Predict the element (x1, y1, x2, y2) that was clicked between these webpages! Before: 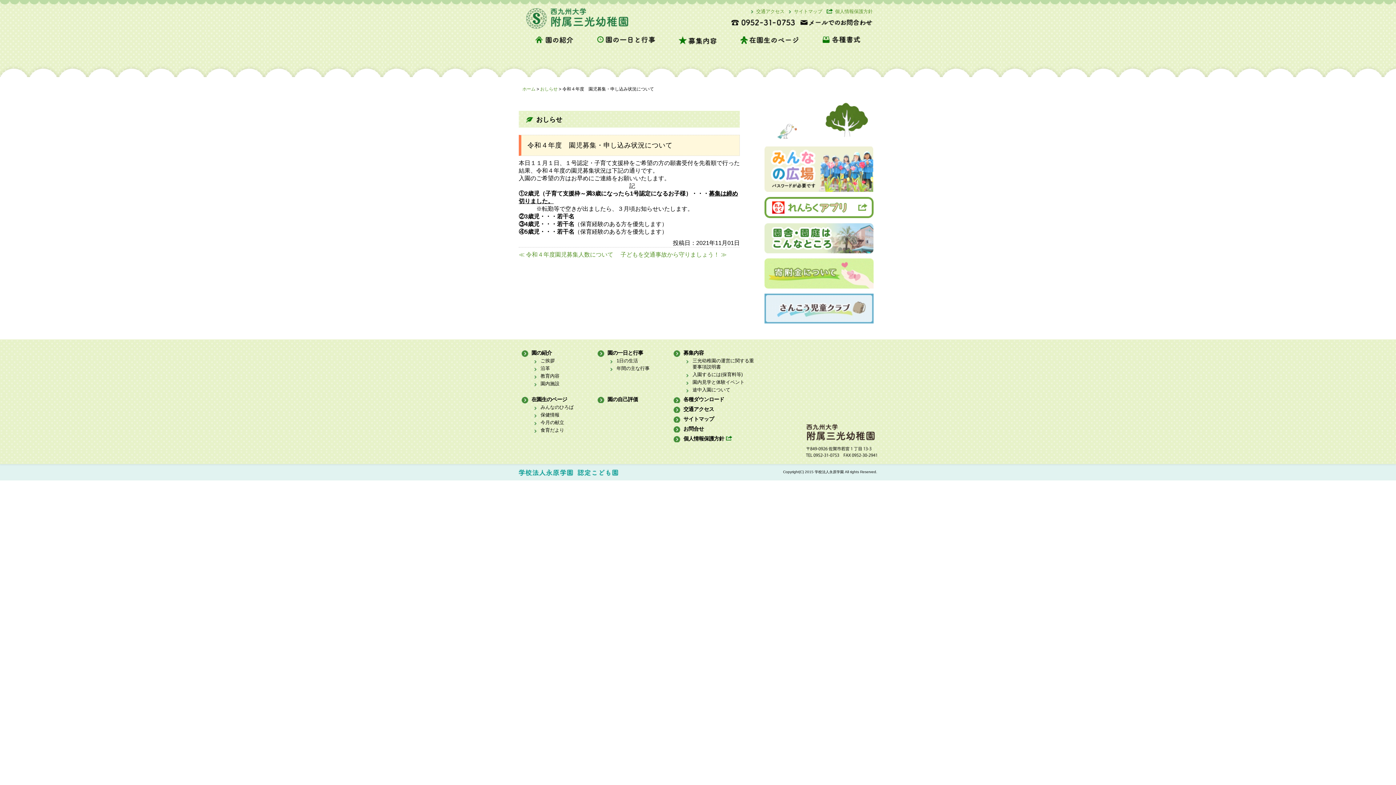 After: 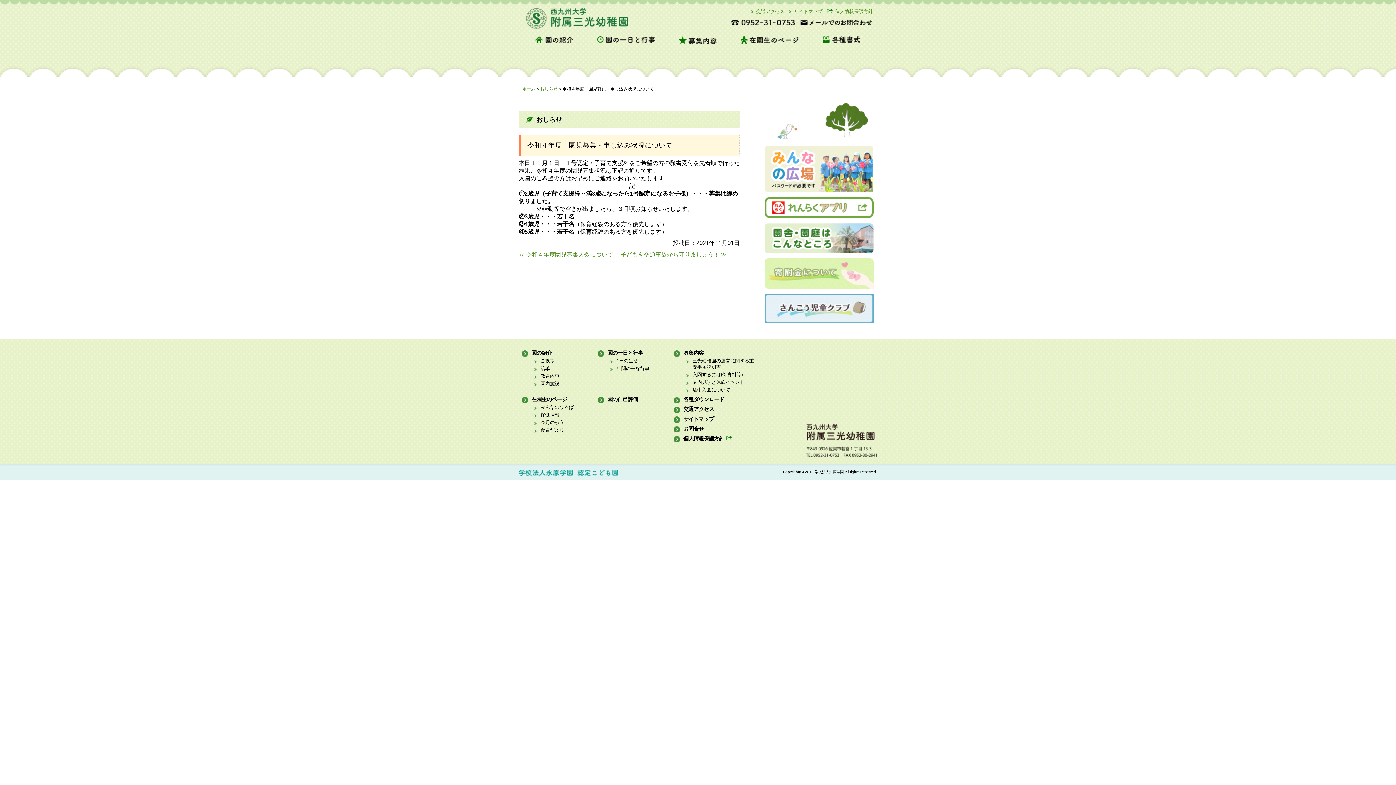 Action: bbox: (764, 283, 873, 289)